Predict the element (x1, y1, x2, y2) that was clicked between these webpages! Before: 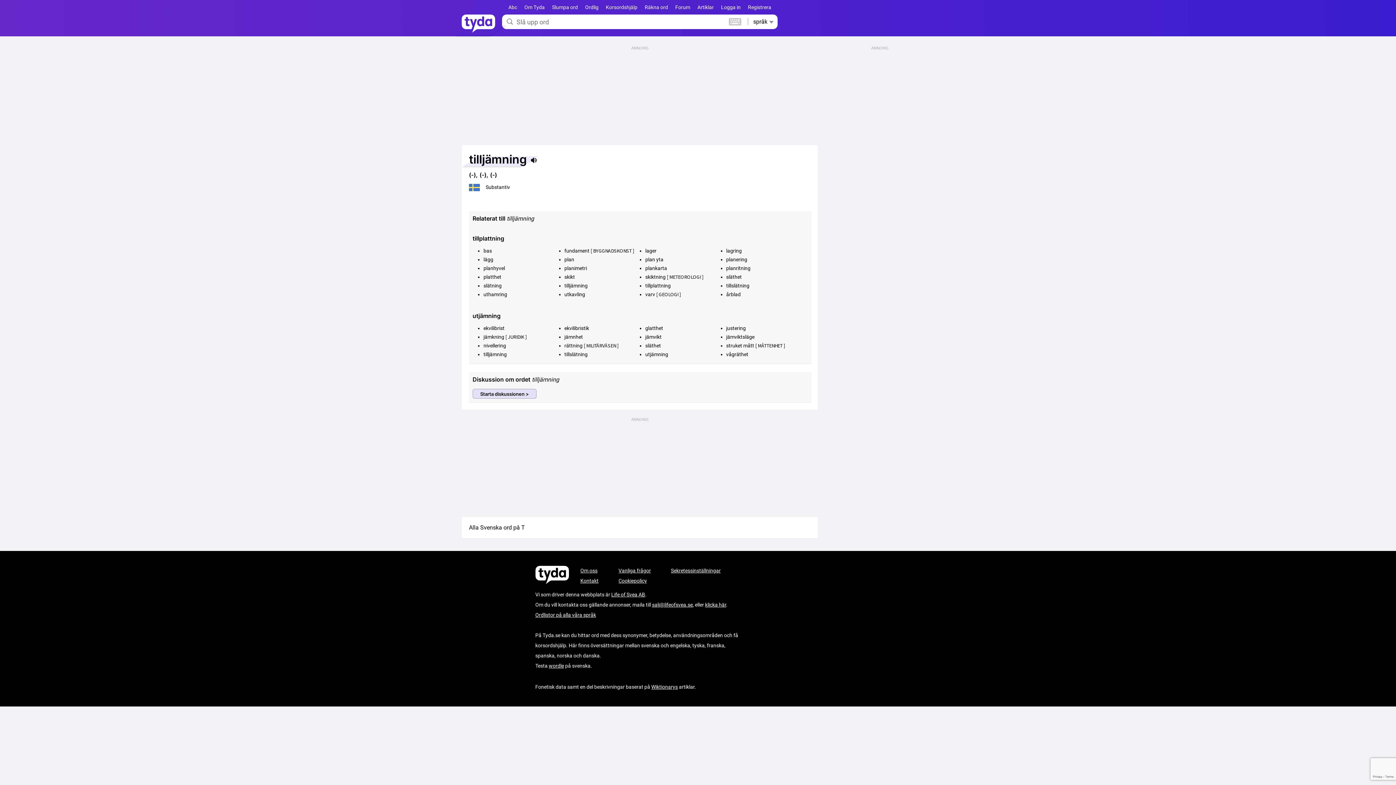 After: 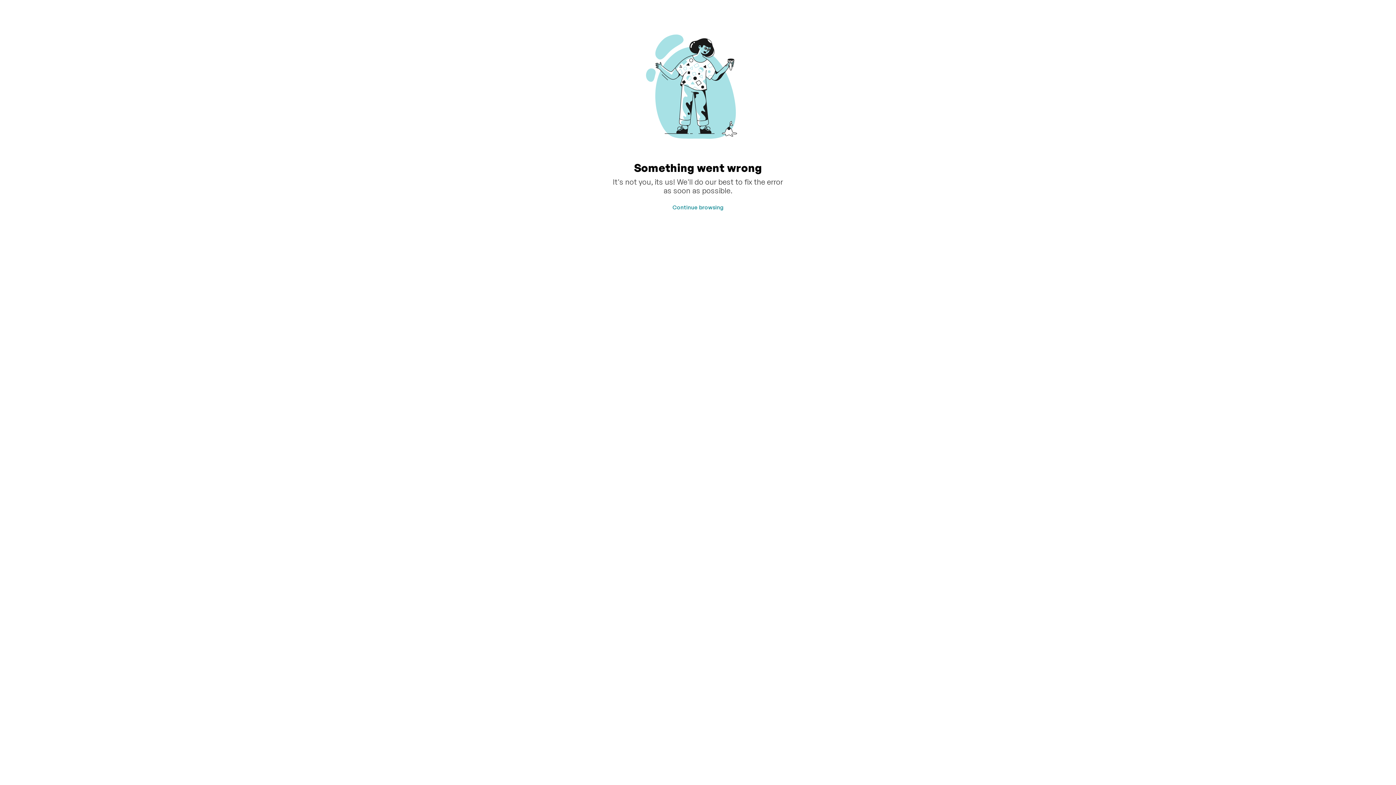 Action: label: klicka här bbox: (705, 602, 726, 608)